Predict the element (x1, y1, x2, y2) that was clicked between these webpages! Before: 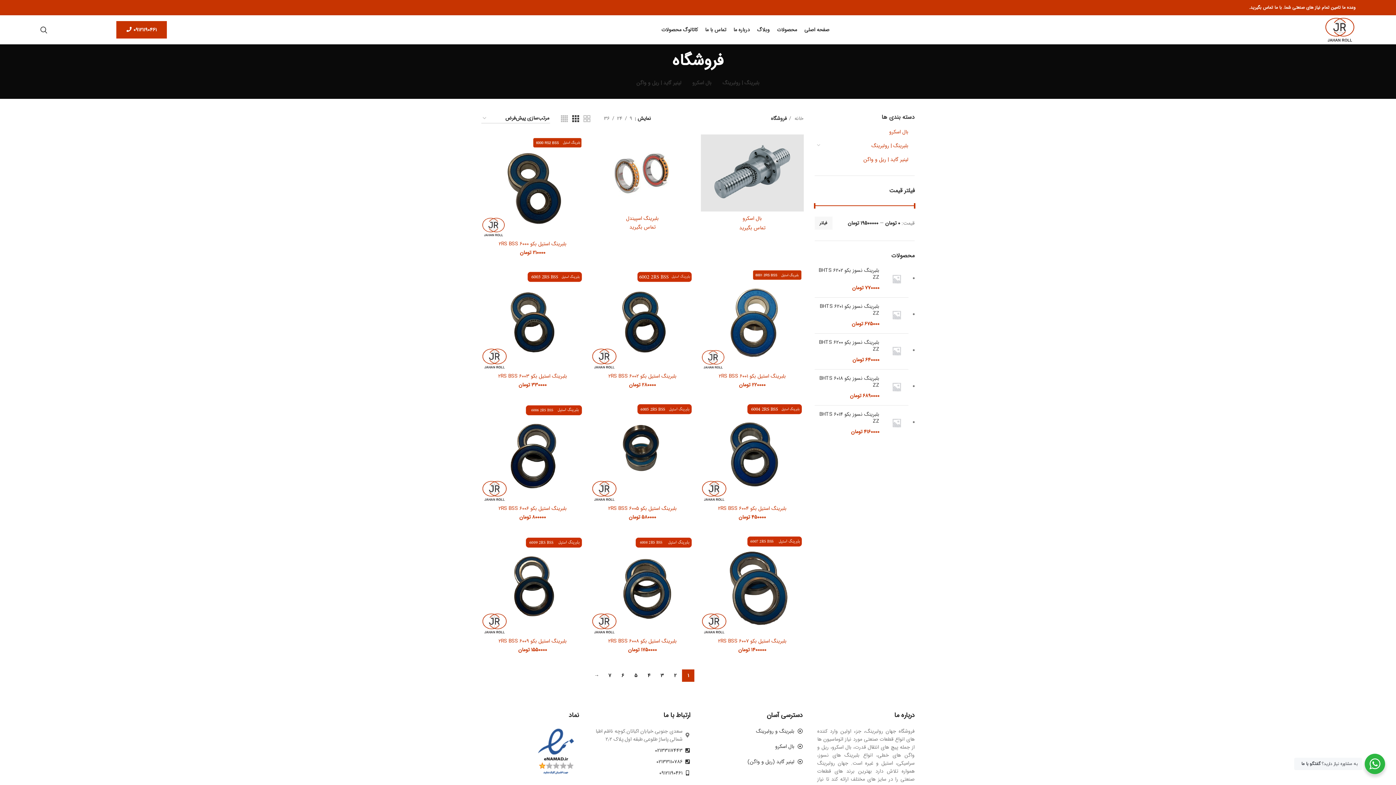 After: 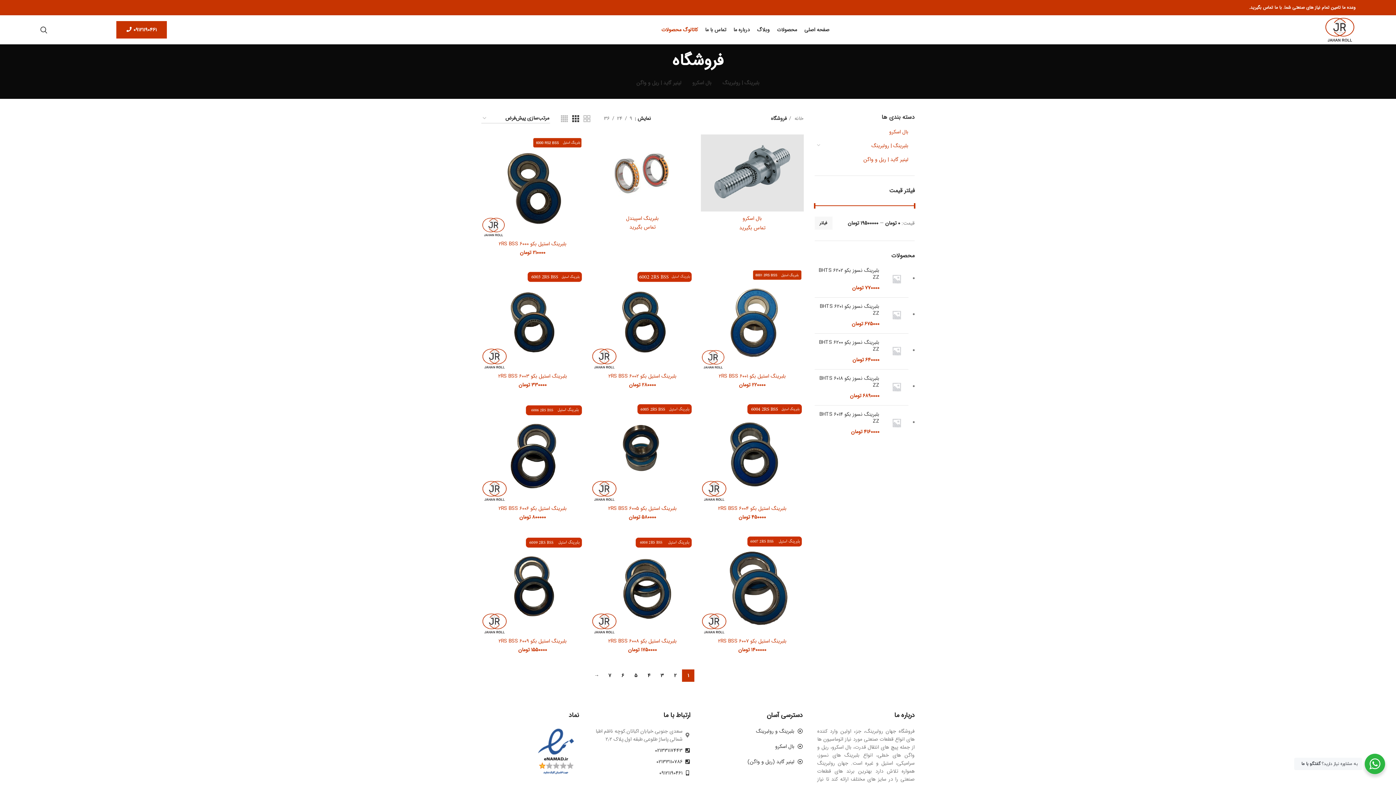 Action: label: کاتالوگ محصولات bbox: (657, 22, 701, 37)